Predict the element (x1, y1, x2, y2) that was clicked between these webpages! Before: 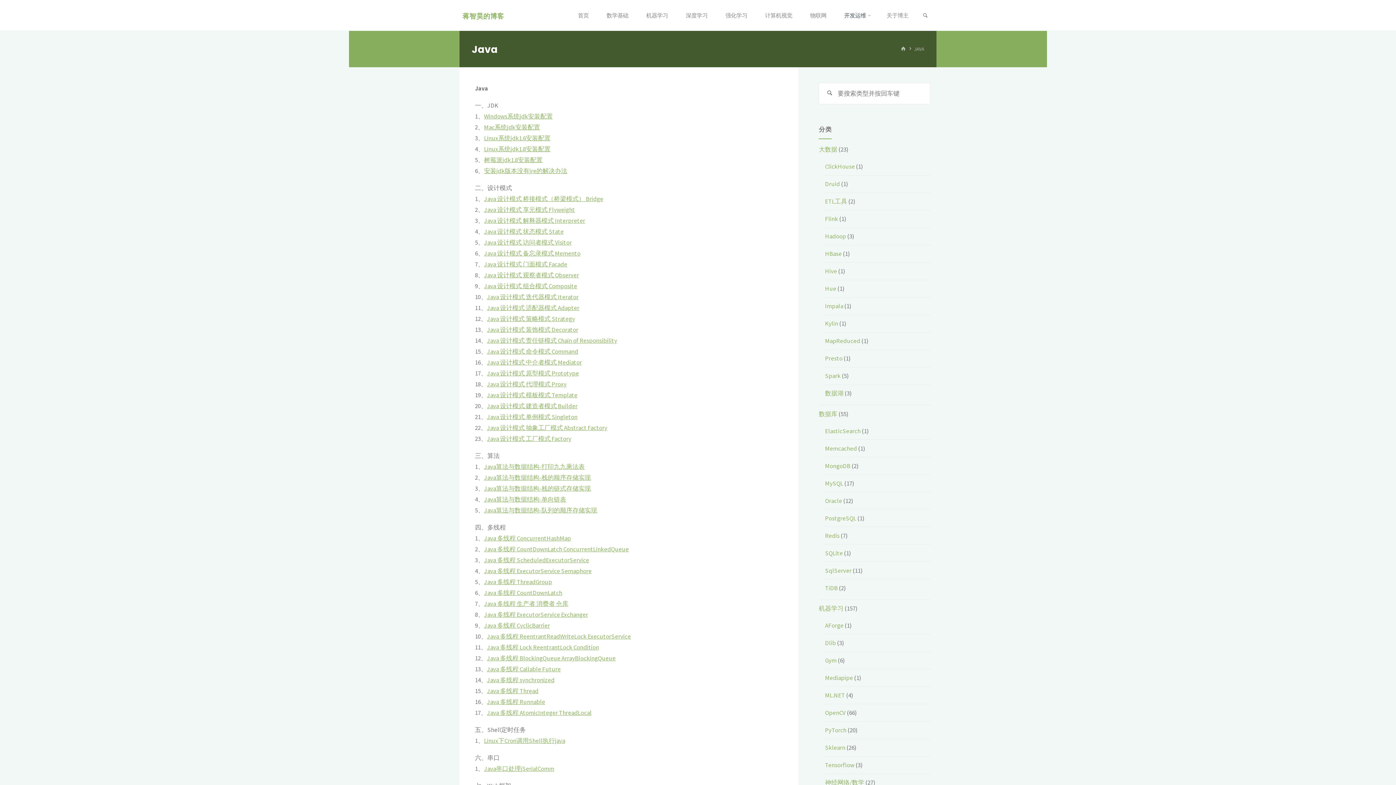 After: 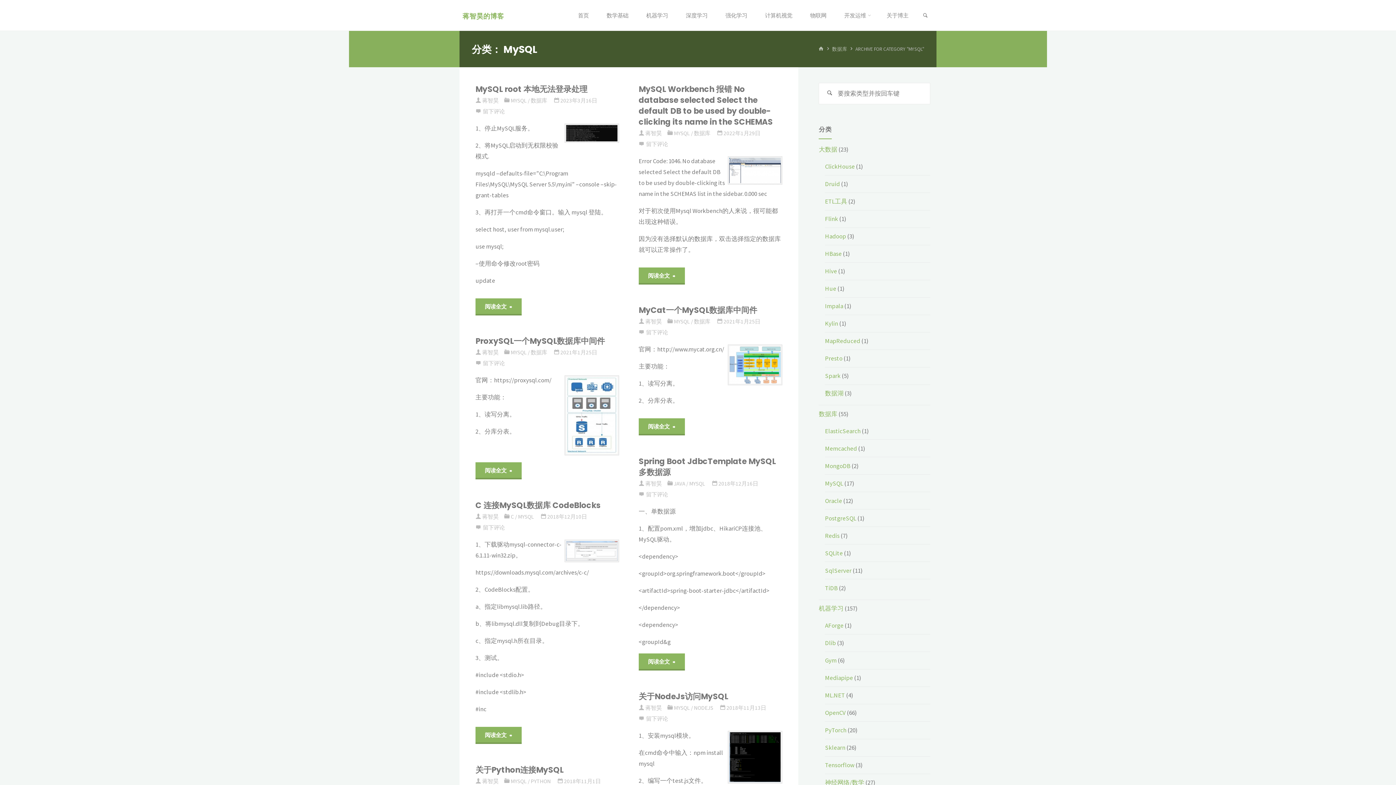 Action: bbox: (825, 479, 843, 487) label: MySQL